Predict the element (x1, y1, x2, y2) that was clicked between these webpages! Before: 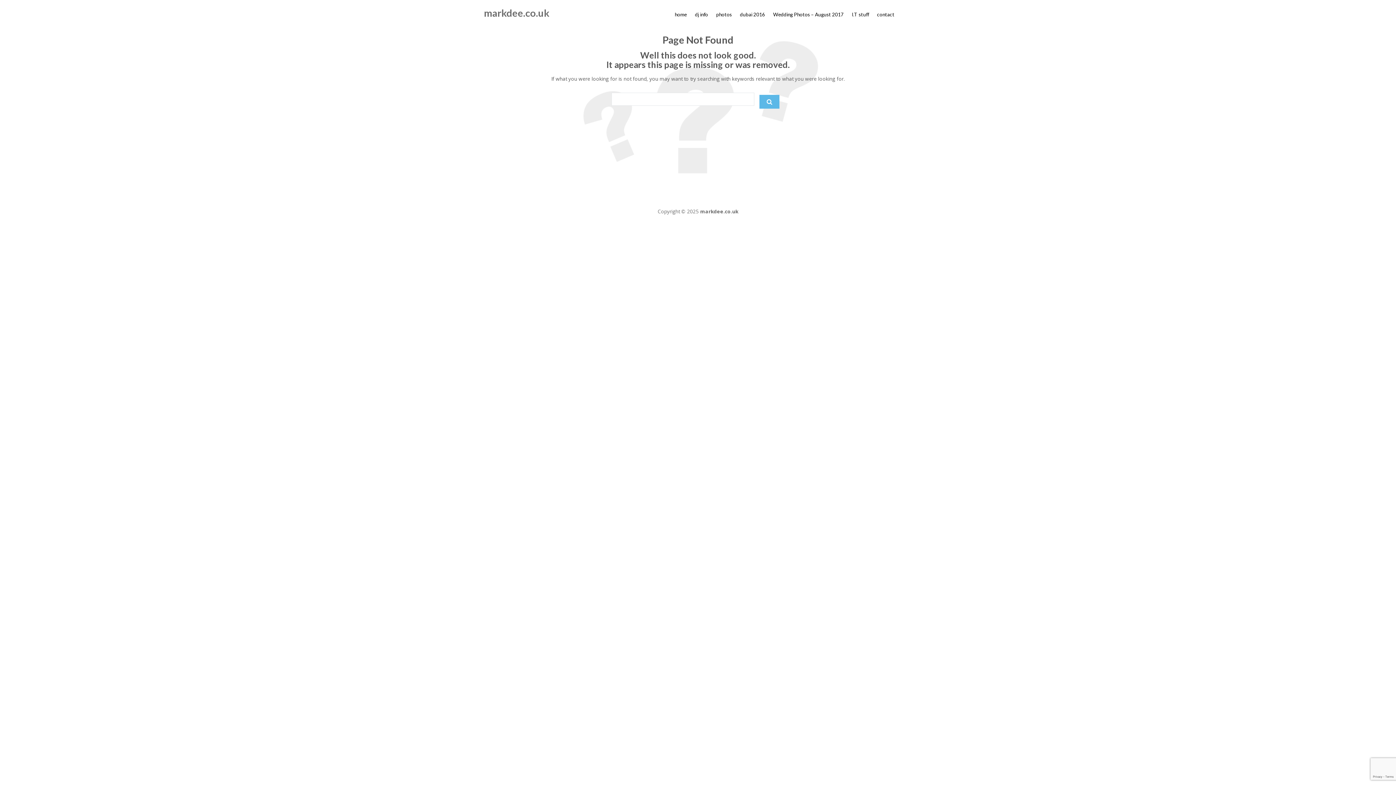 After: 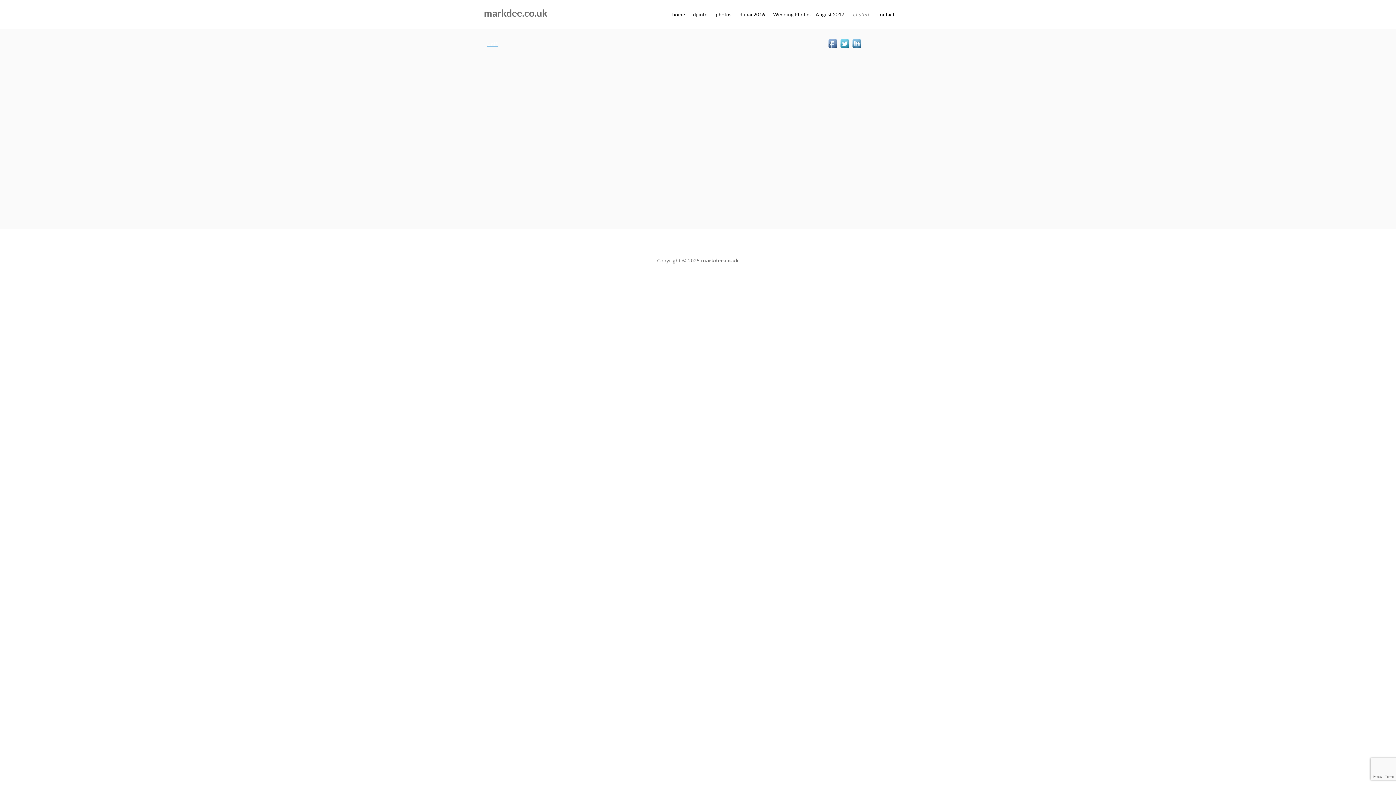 Action: label: I.T stuff bbox: (847, 0, 873, 29)